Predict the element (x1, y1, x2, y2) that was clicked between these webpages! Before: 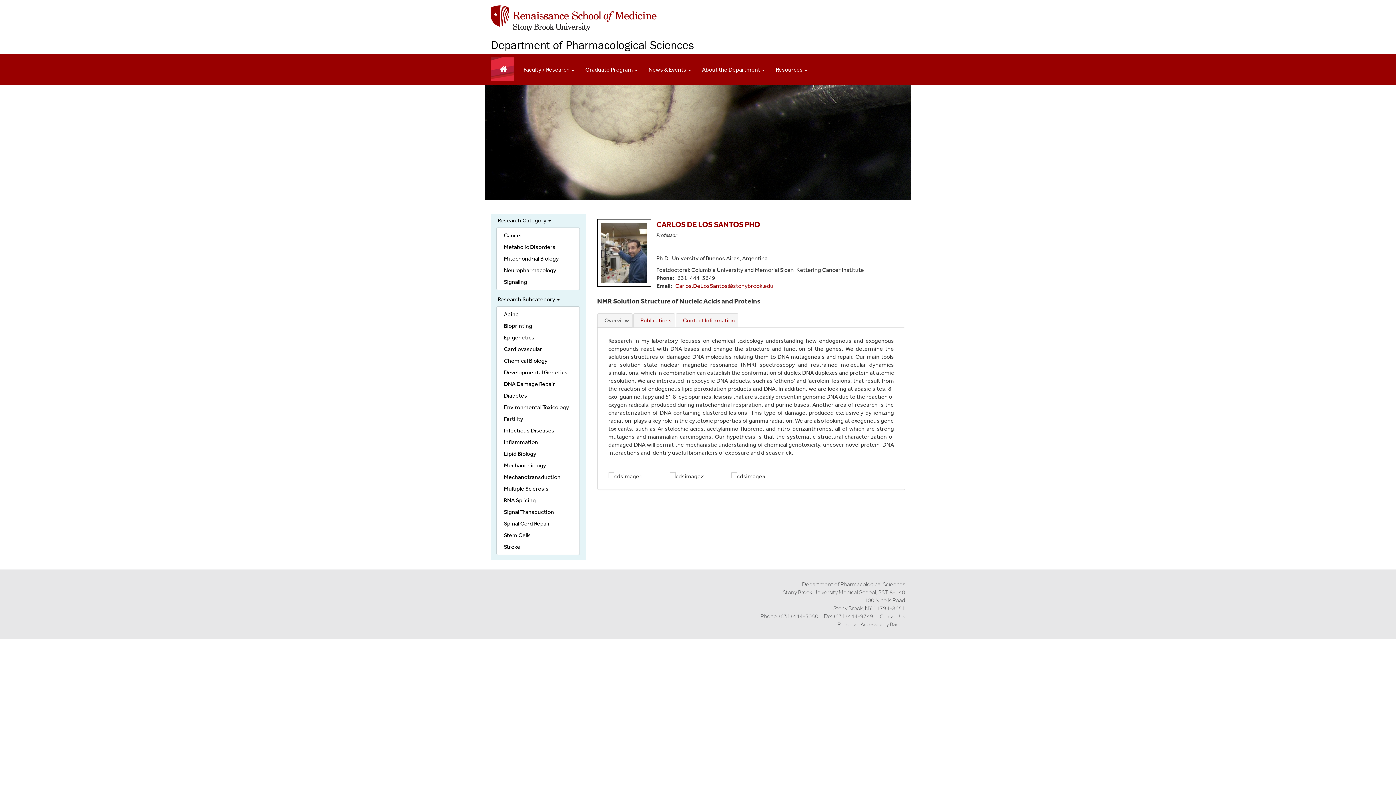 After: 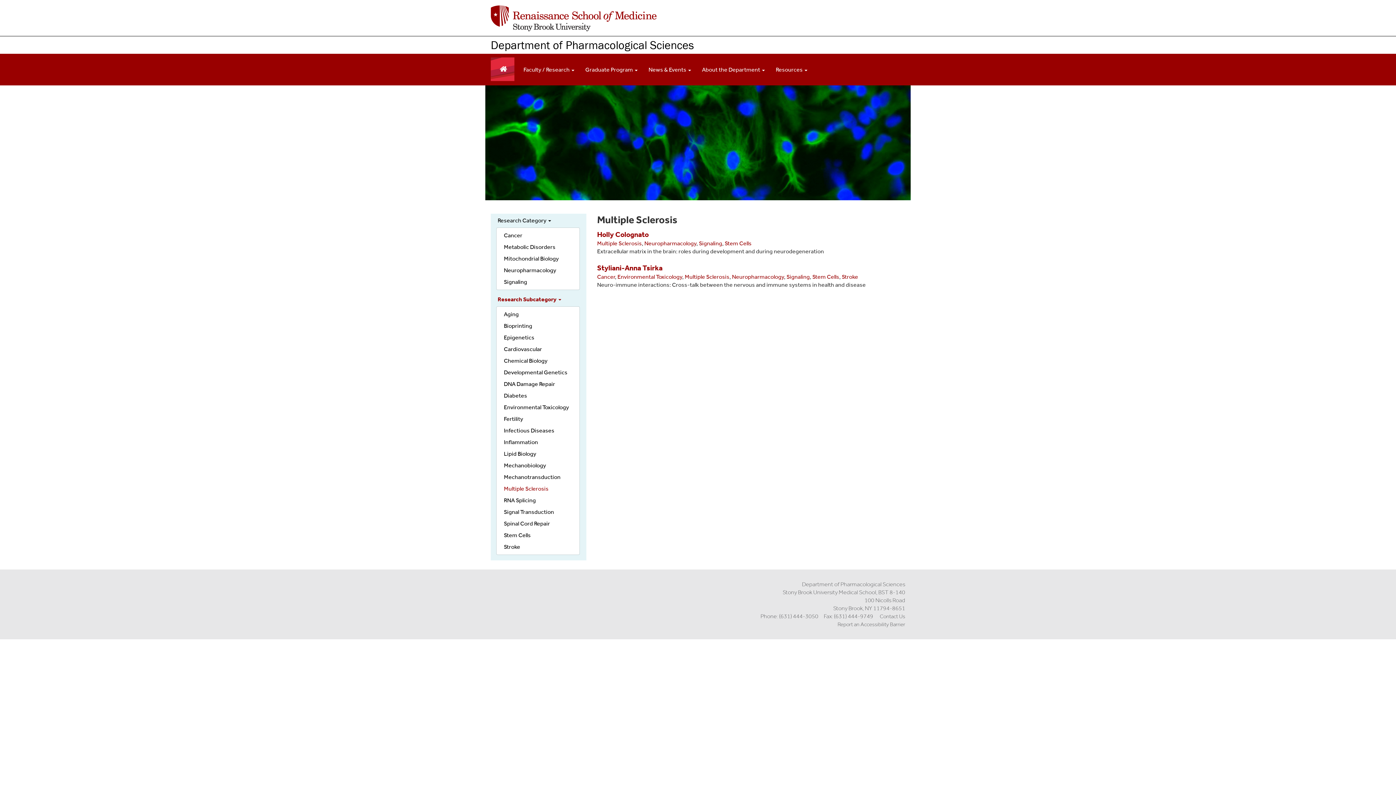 Action: bbox: (496, 483, 579, 494) label: Multiple Sclerosis